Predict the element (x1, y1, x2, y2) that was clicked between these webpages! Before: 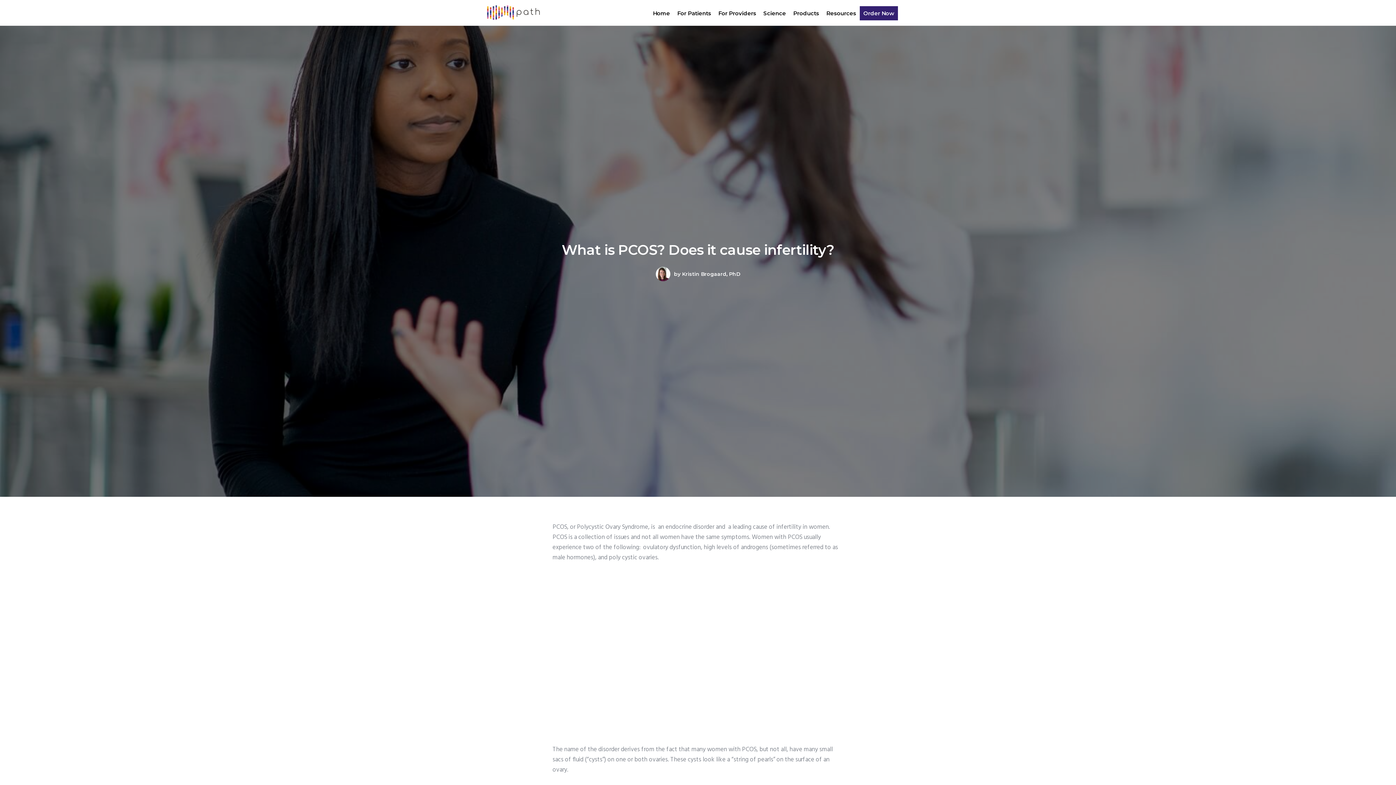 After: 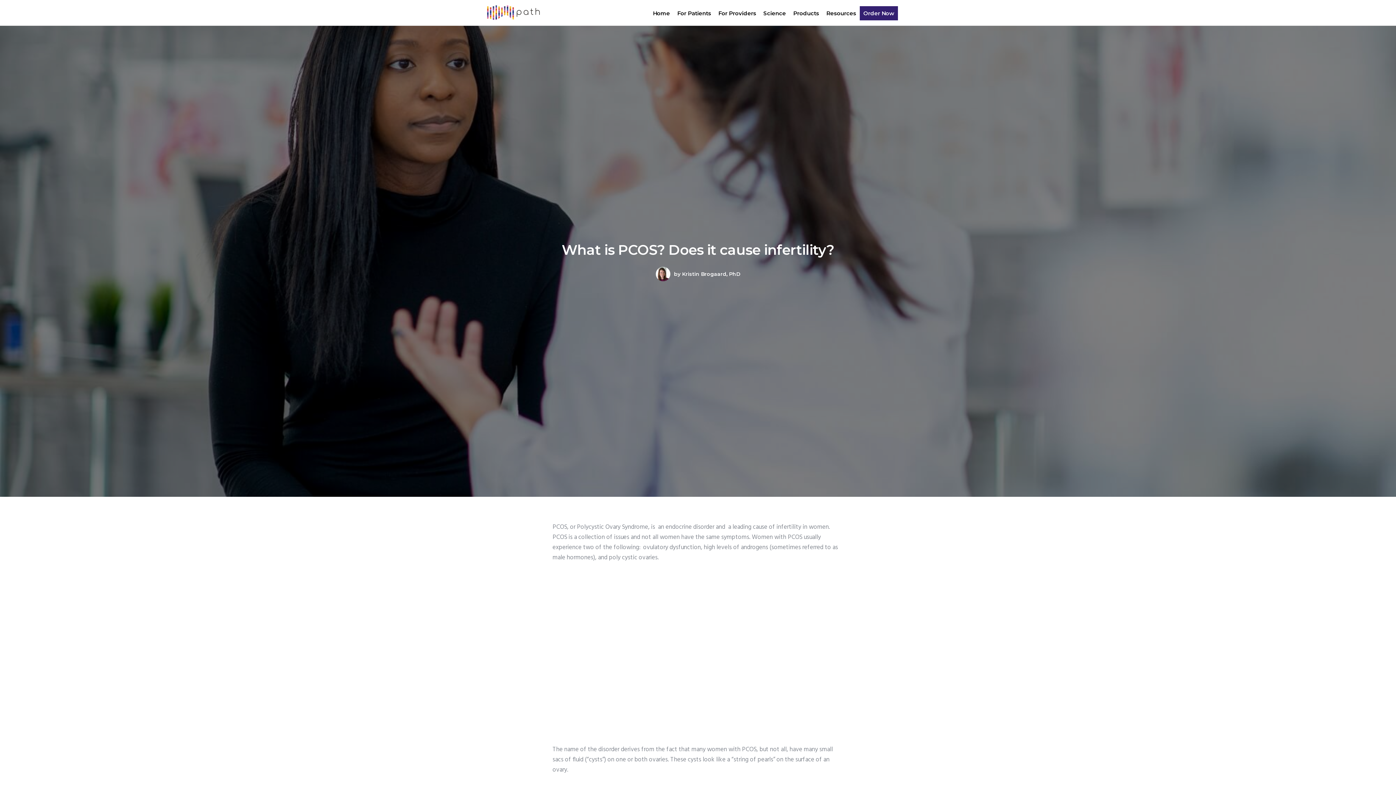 Action: label: What is PCOS? Does it cause infertility? bbox: (560, 241, 836, 258)